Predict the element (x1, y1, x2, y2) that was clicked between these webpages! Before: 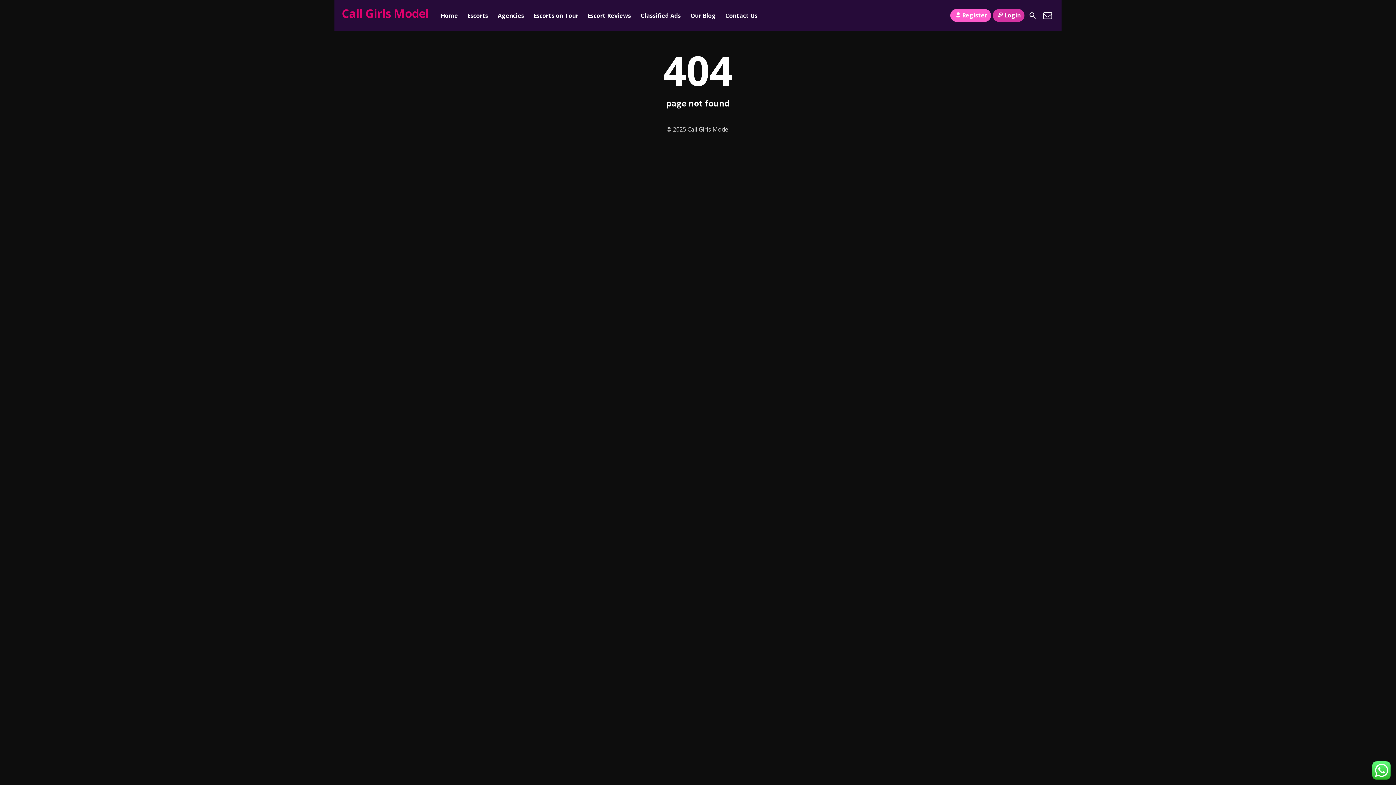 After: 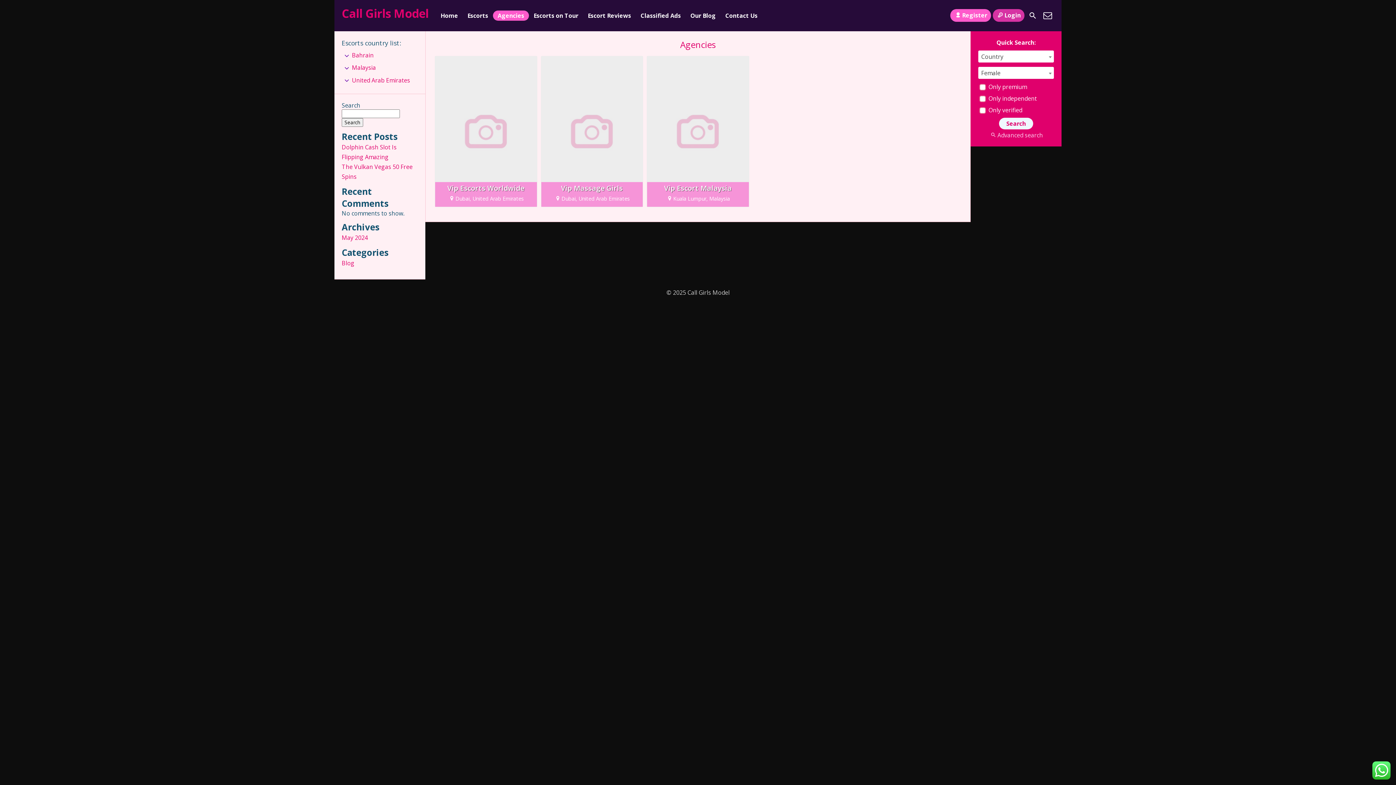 Action: bbox: (493, 10, 529, 20) label: Agencies